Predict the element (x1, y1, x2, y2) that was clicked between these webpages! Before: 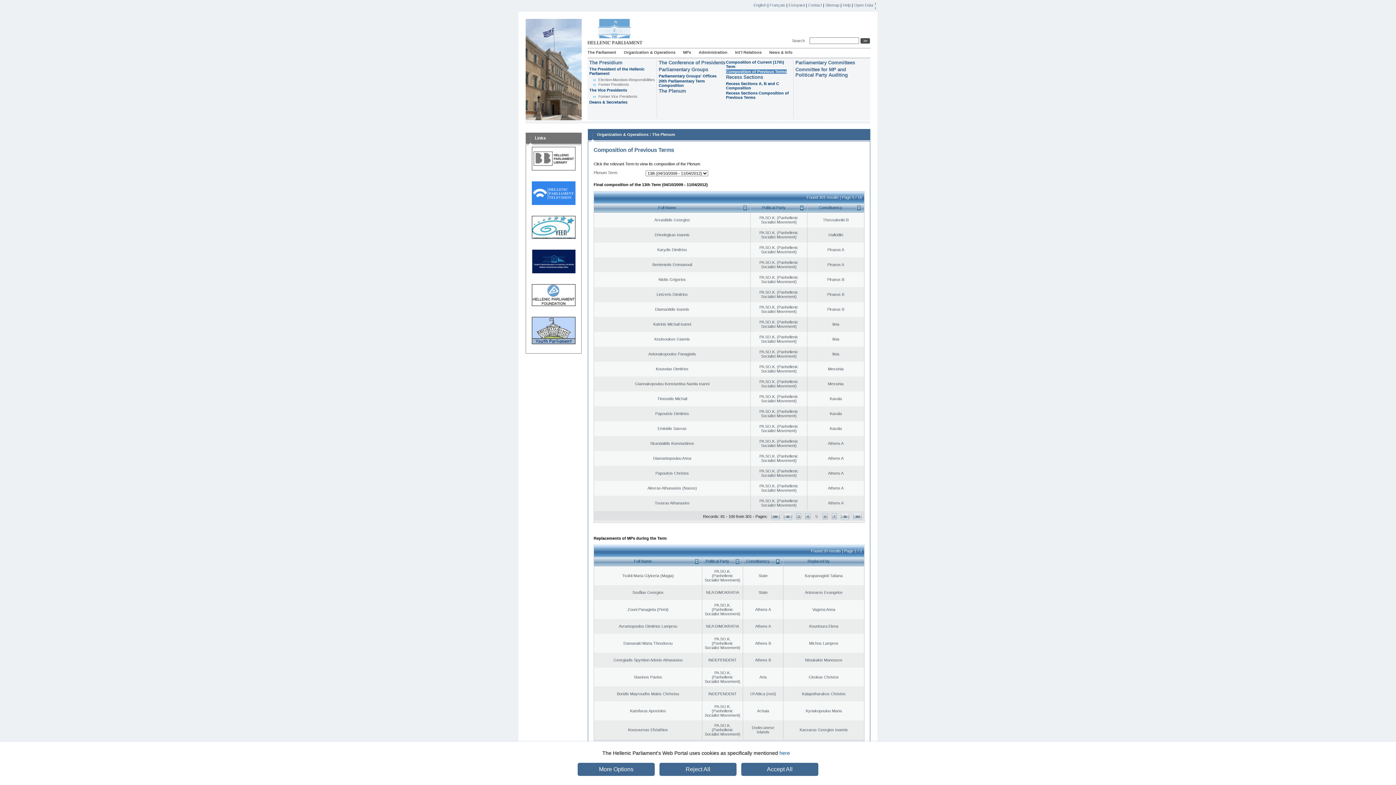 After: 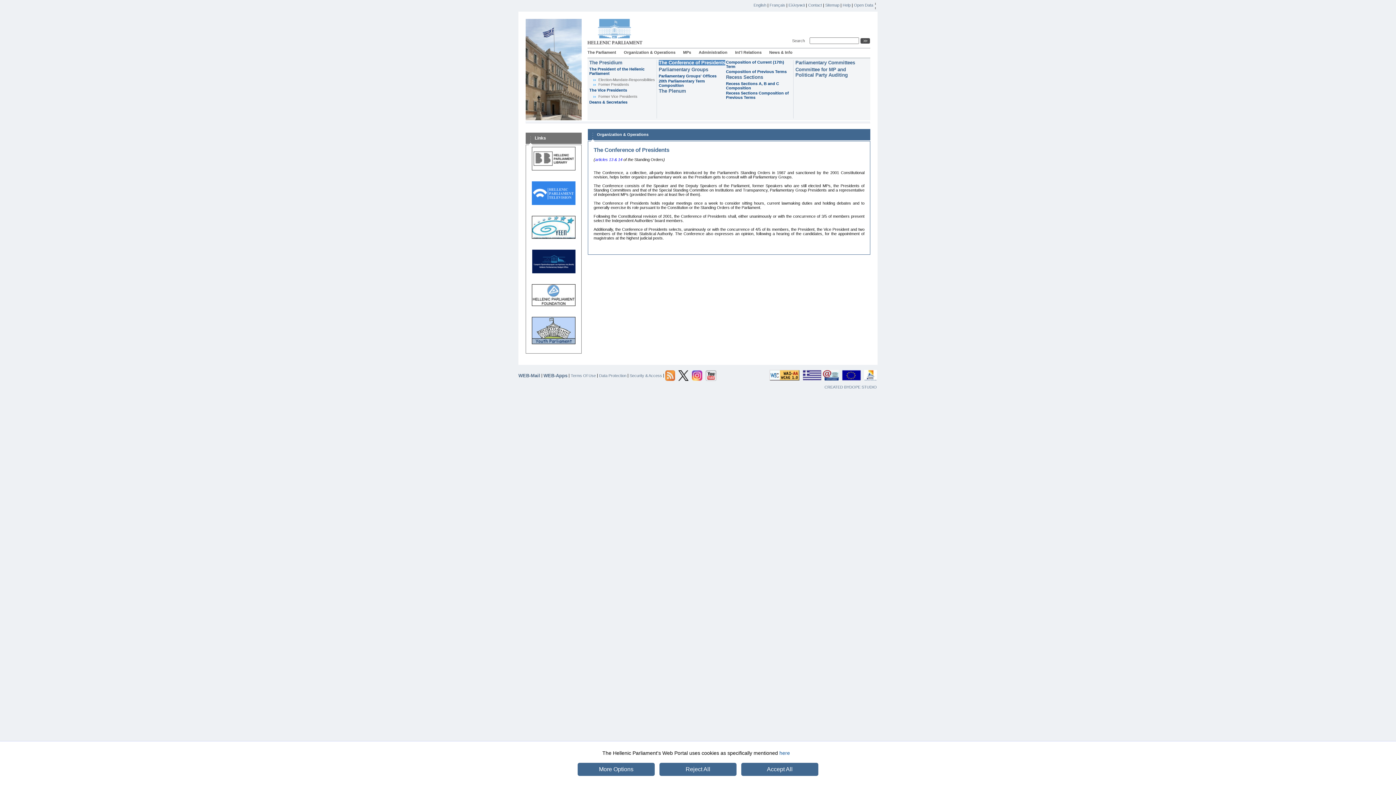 Action: label: The Conference of Presidents bbox: (658, 60, 725, 65)